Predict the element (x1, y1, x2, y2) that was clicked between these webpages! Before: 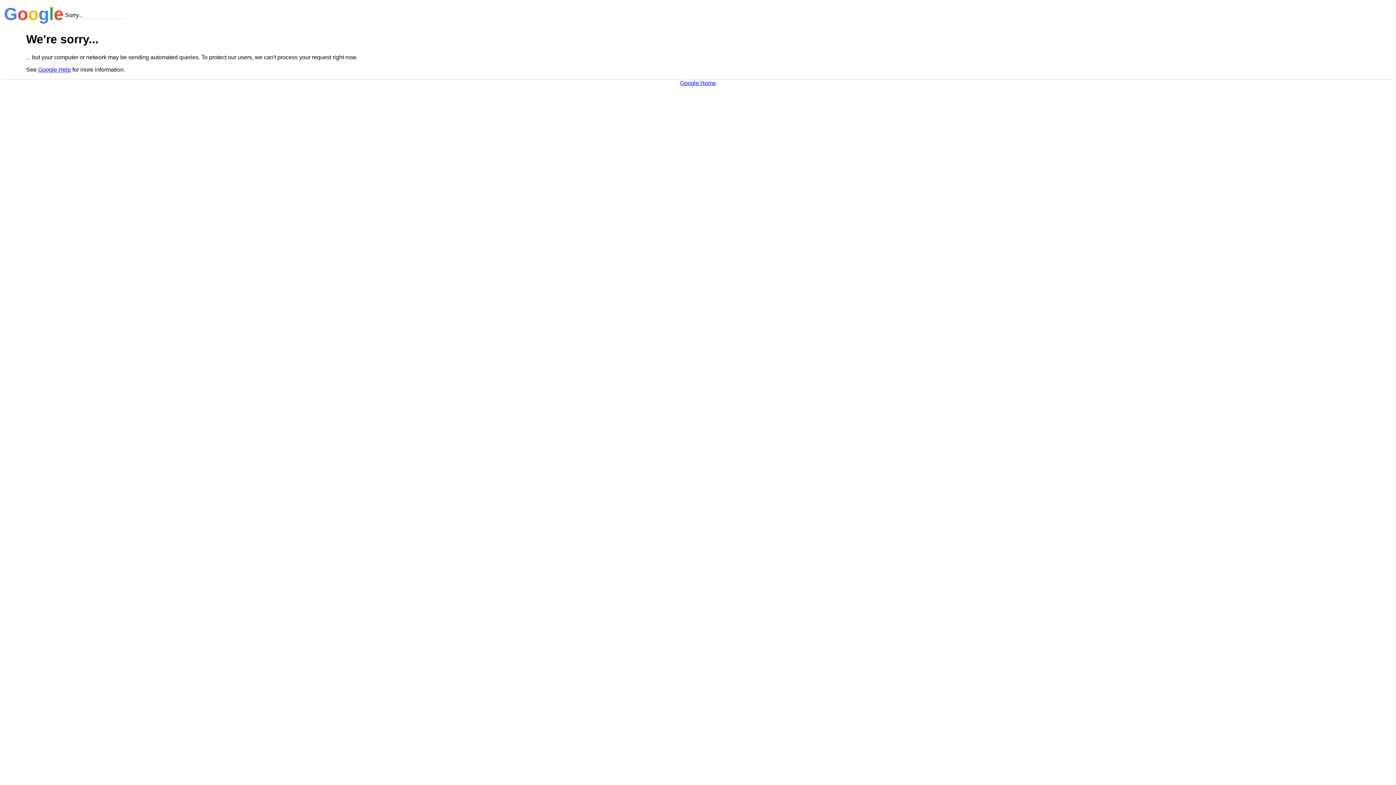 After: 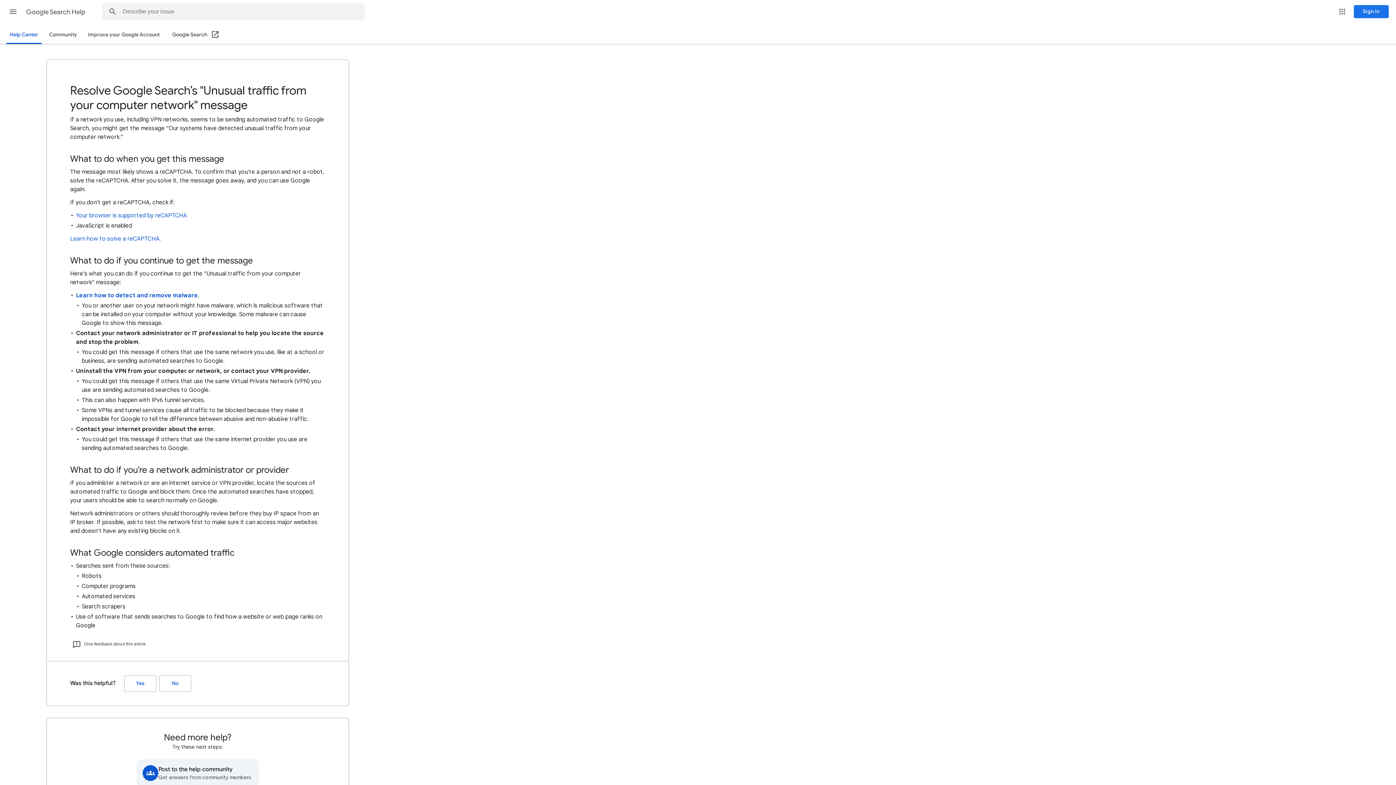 Action: label: Google Help bbox: (38, 66, 70, 72)